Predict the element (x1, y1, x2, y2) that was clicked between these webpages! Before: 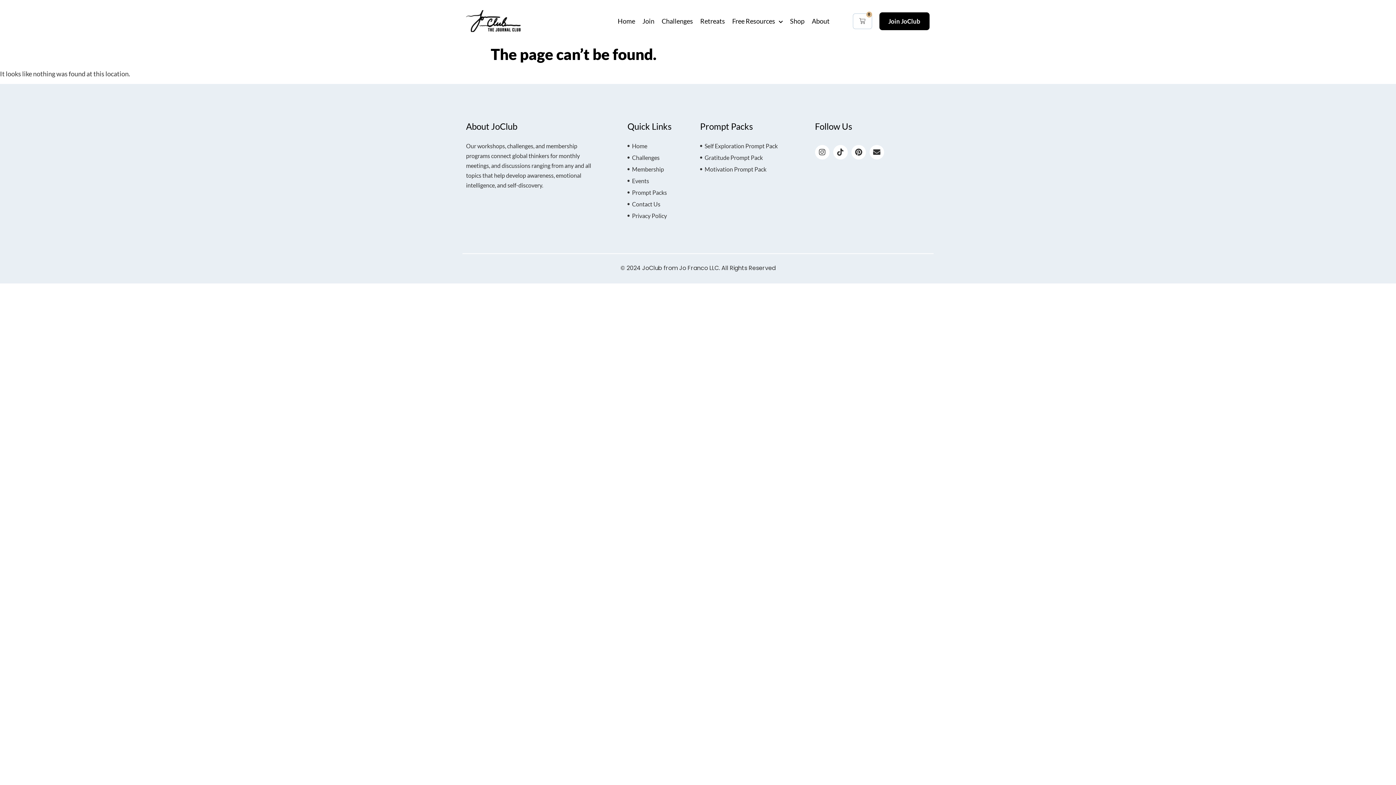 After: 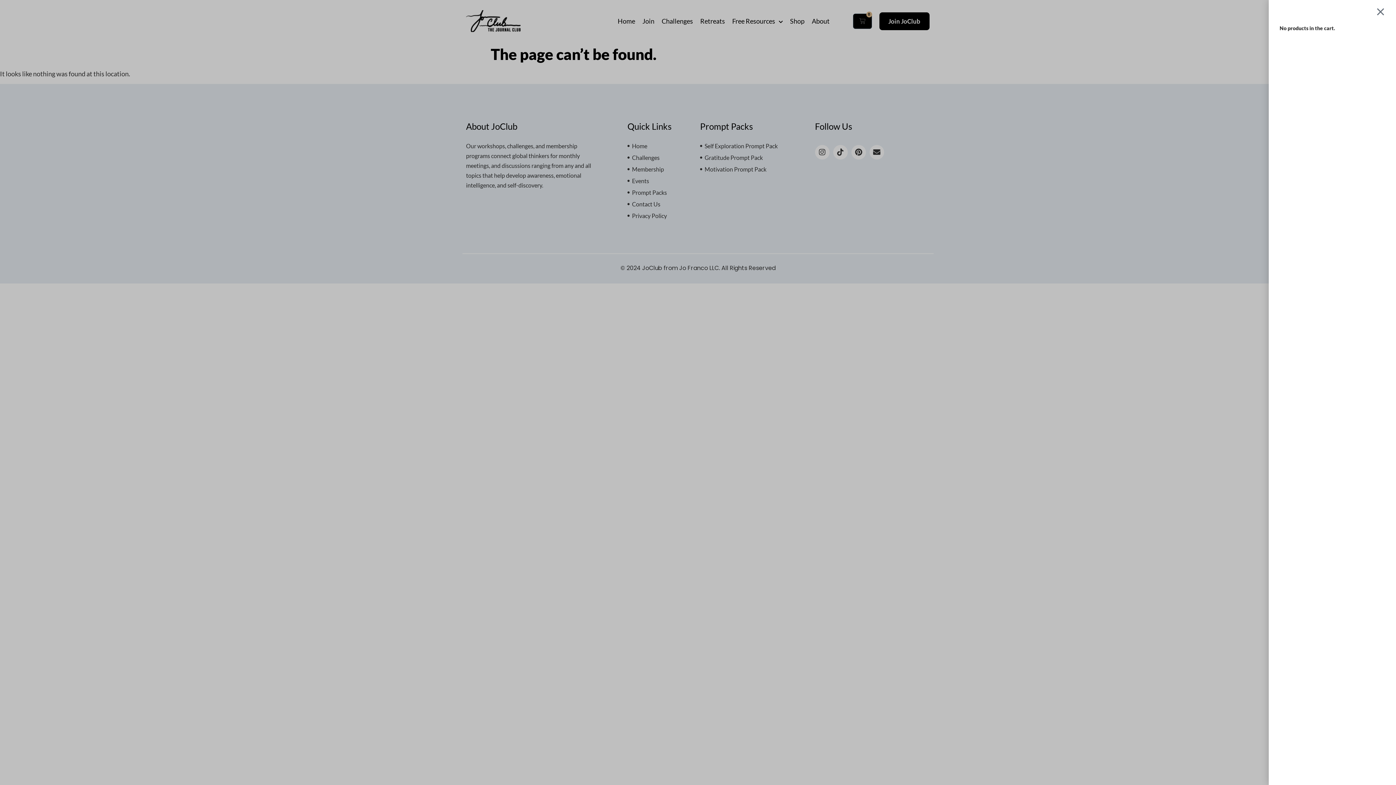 Action: bbox: (852, 13, 872, 28) label: 0
Cart